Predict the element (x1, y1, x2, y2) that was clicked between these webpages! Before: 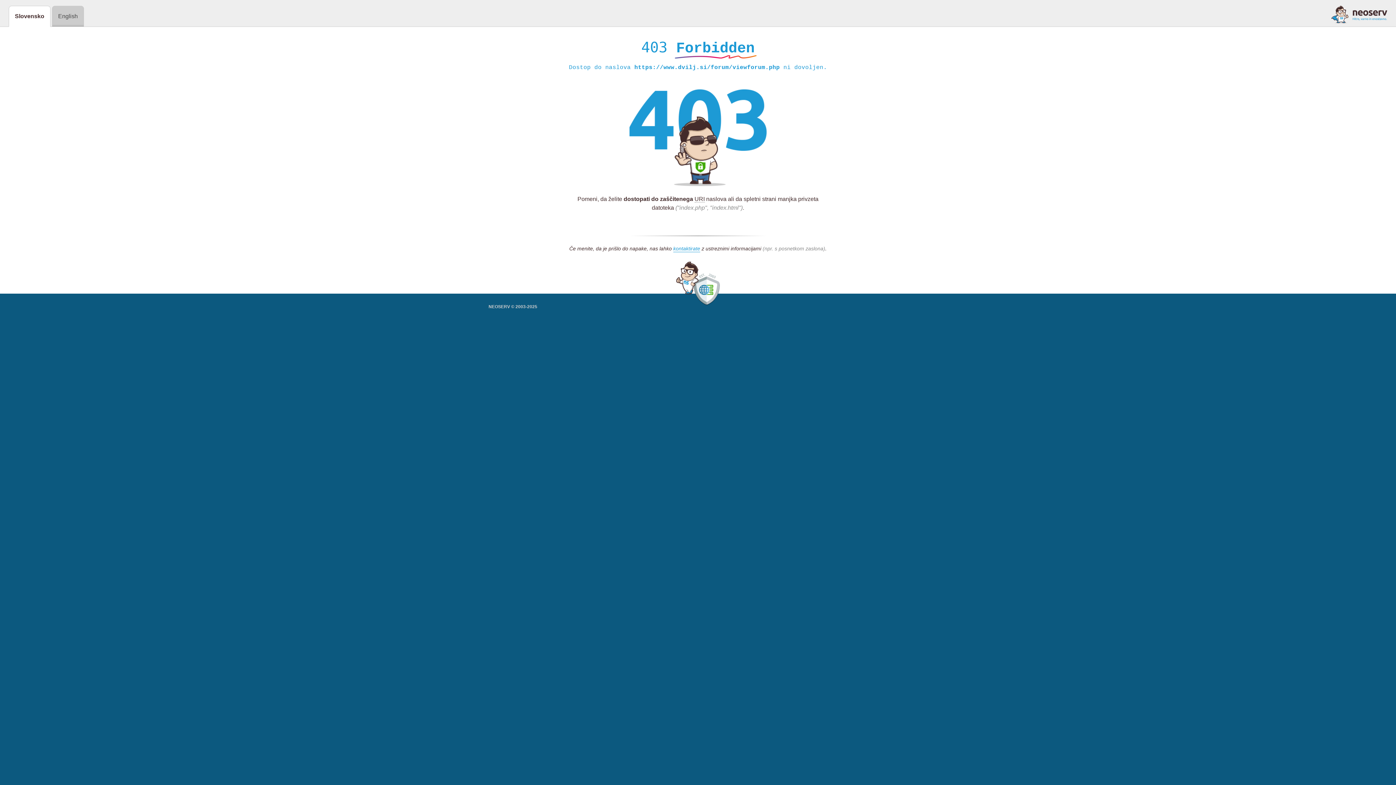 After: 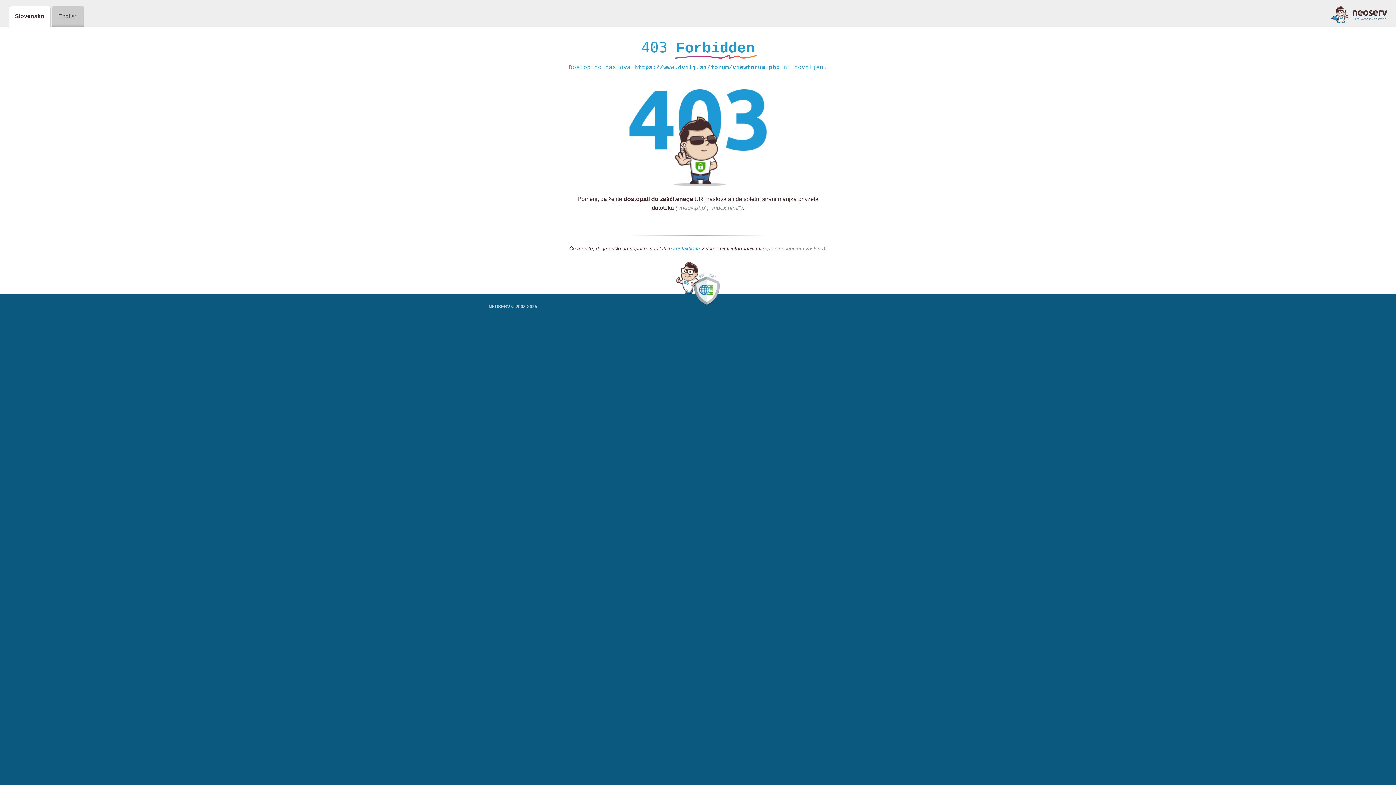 Action: bbox: (1331, 5, 1387, 23)